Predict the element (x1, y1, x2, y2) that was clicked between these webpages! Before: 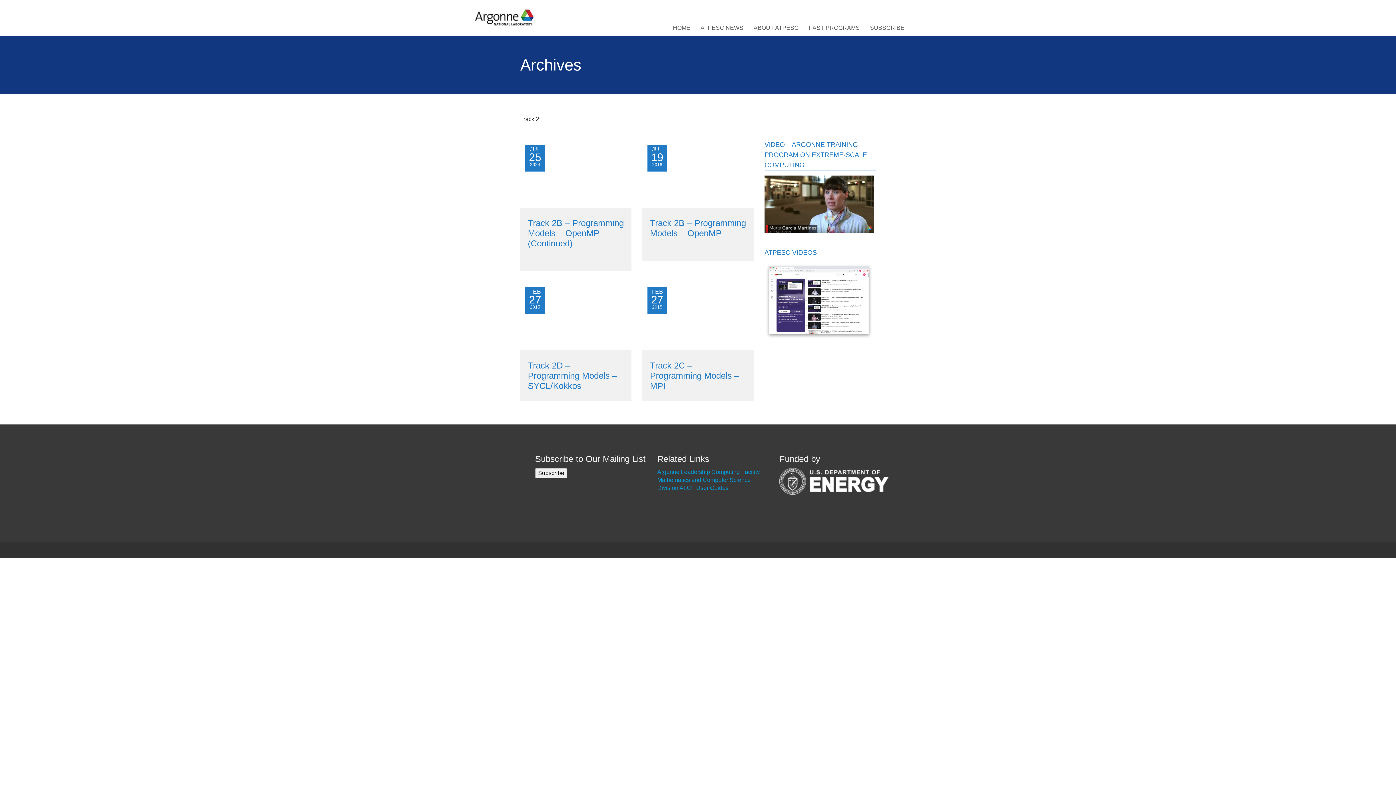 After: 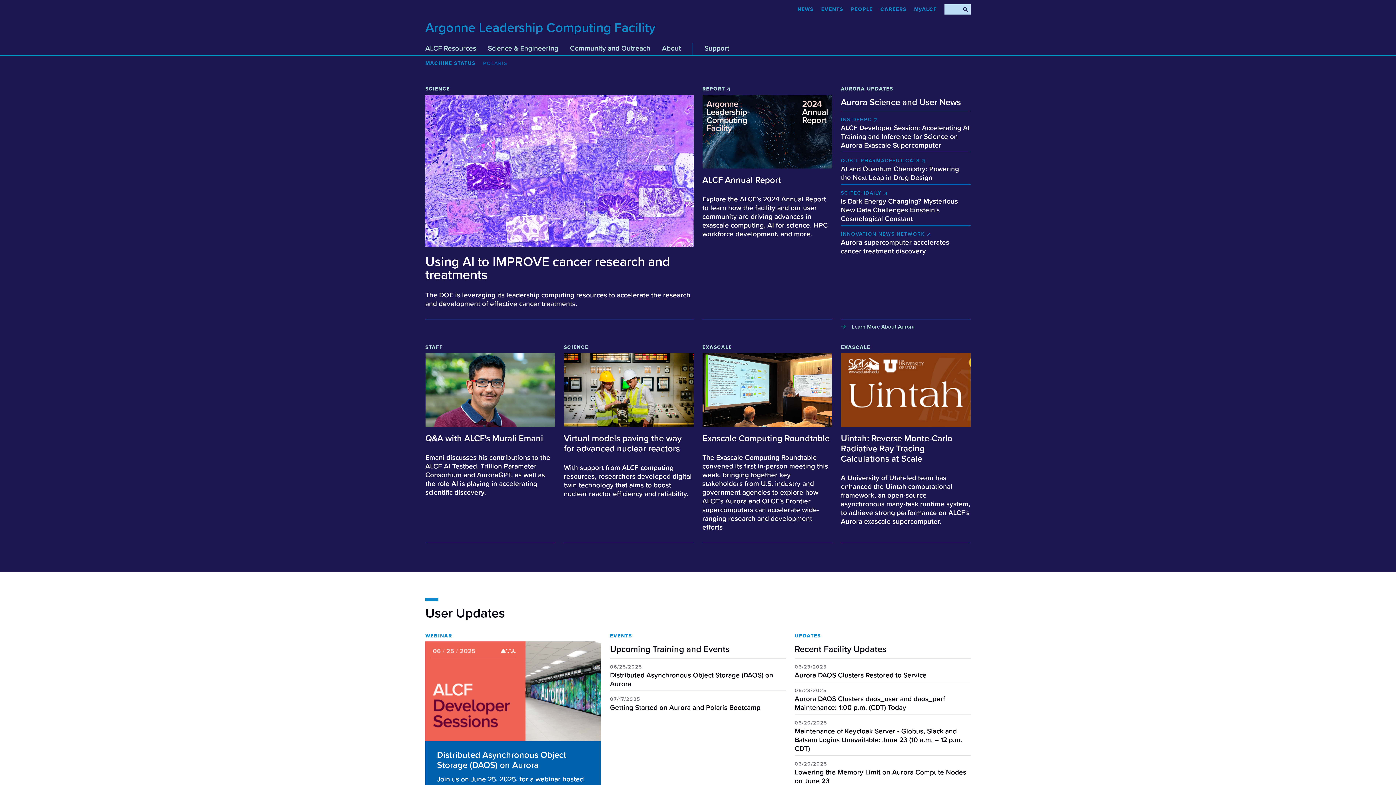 Action: bbox: (657, 469, 760, 475) label: Argonne Leadership Computing Facility